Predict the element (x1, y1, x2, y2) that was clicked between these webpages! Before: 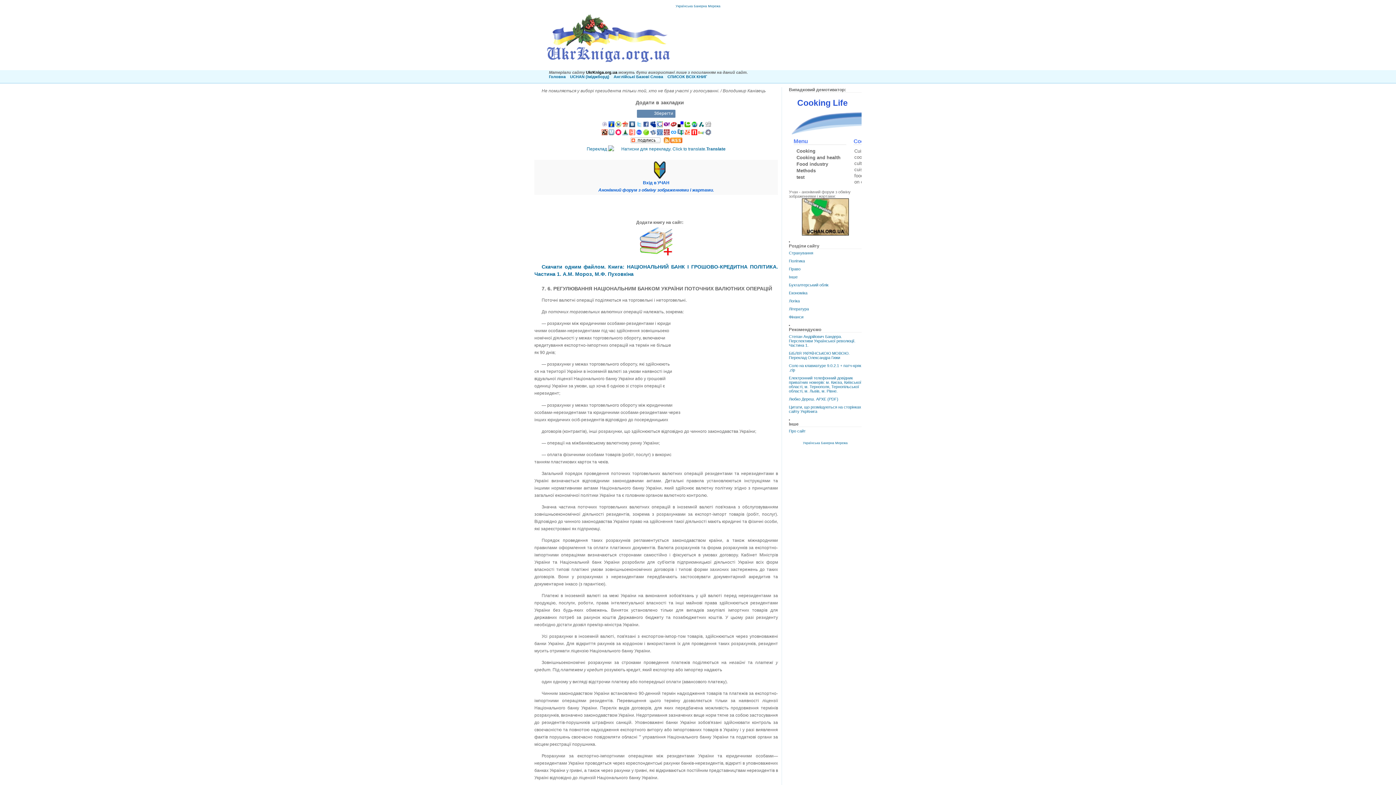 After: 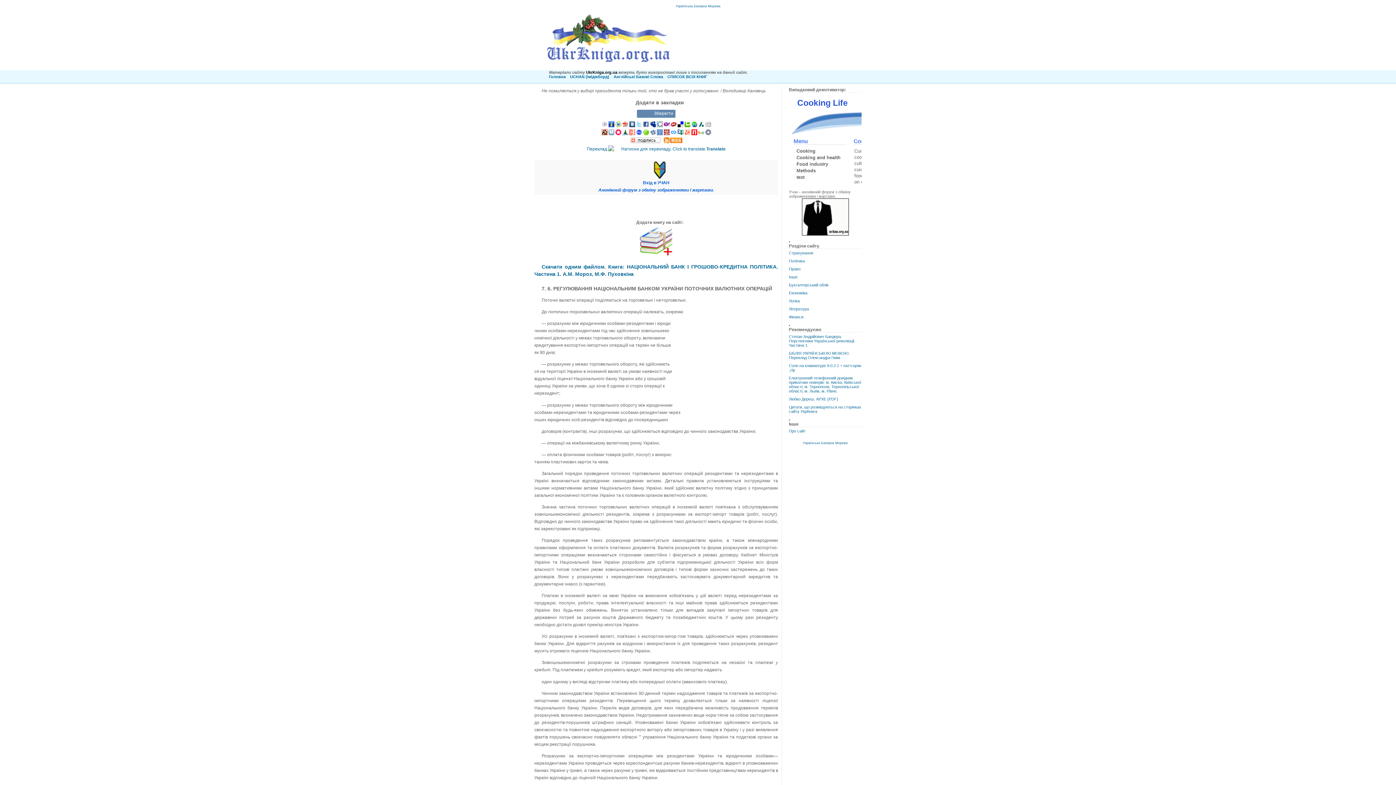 Action: bbox: (643, 123, 648, 128)